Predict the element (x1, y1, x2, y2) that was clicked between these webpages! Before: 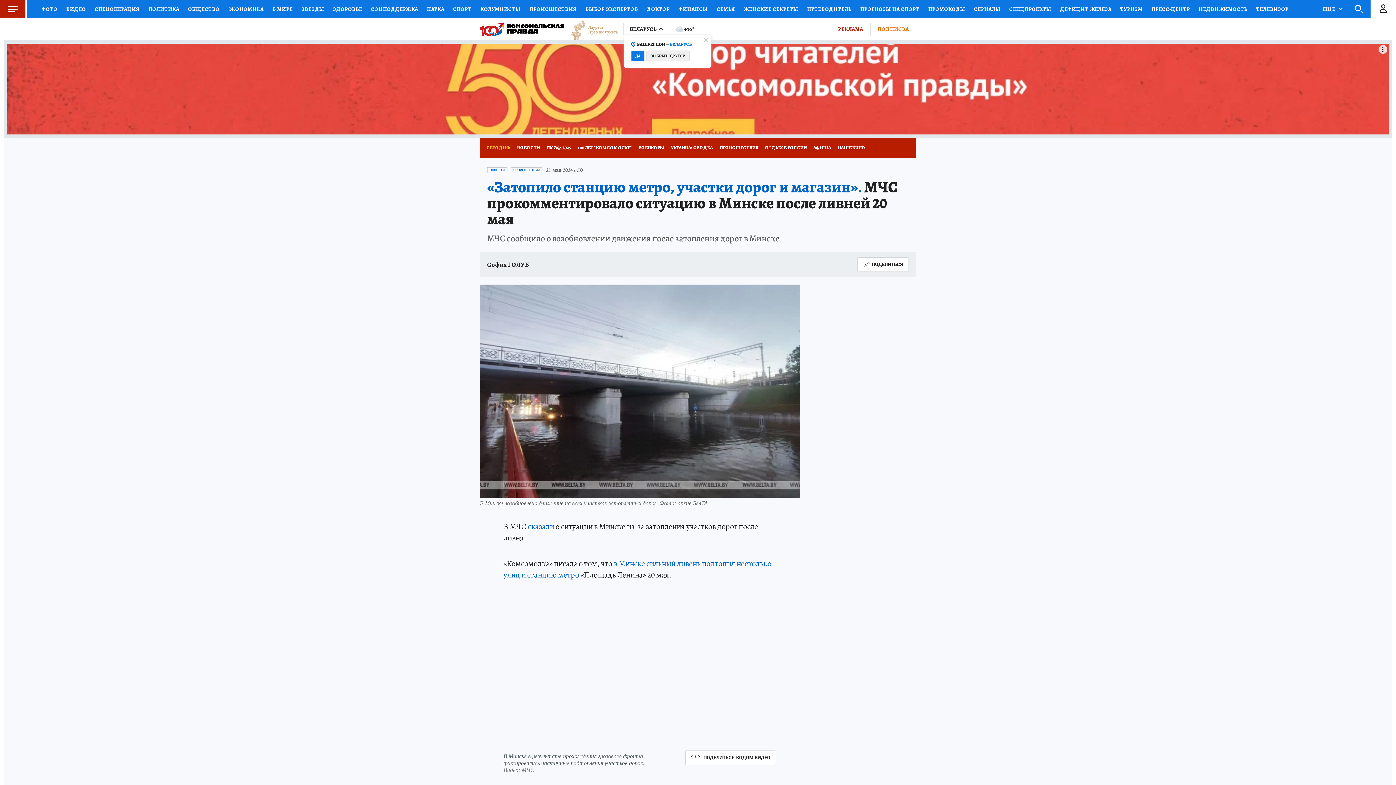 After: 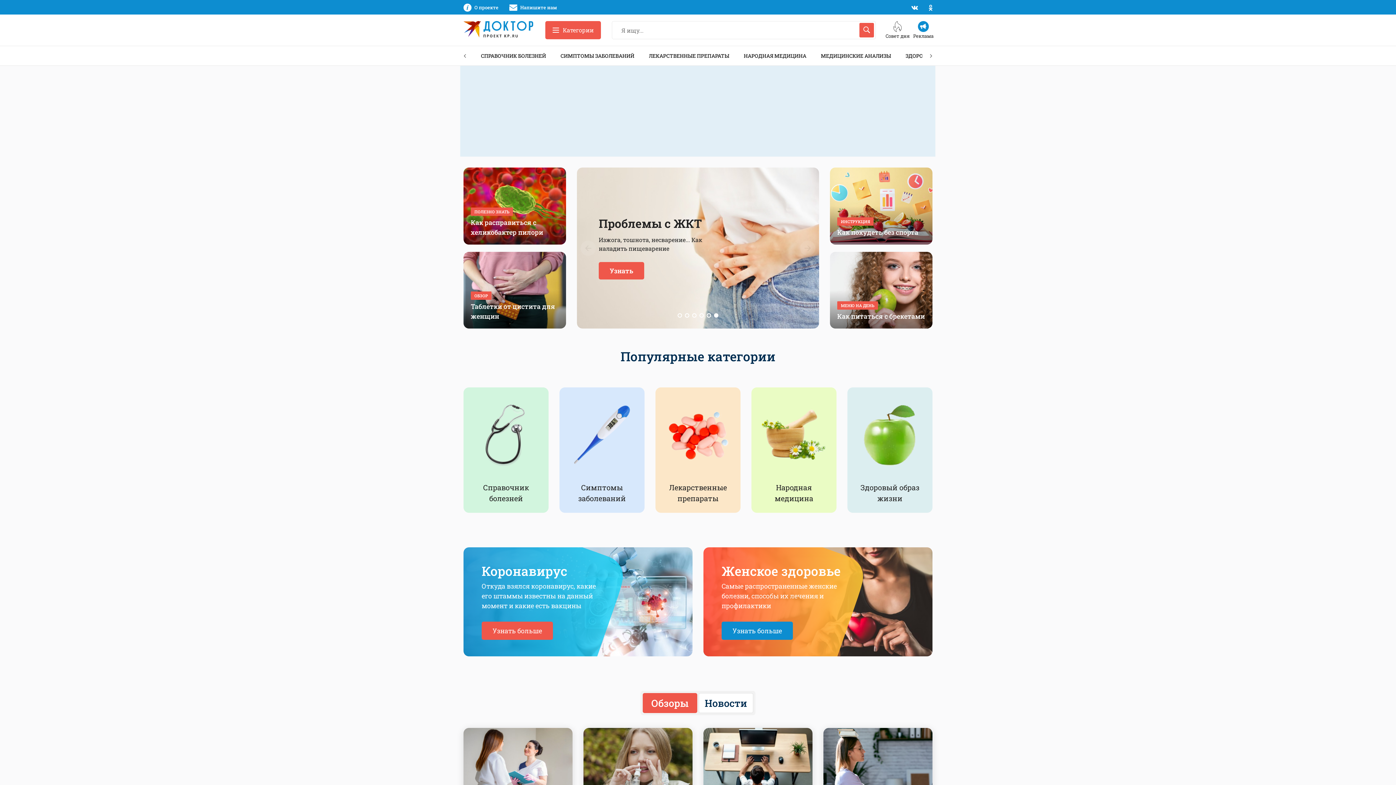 Action: label: ДОКТОР bbox: (642, 0, 674, 18)